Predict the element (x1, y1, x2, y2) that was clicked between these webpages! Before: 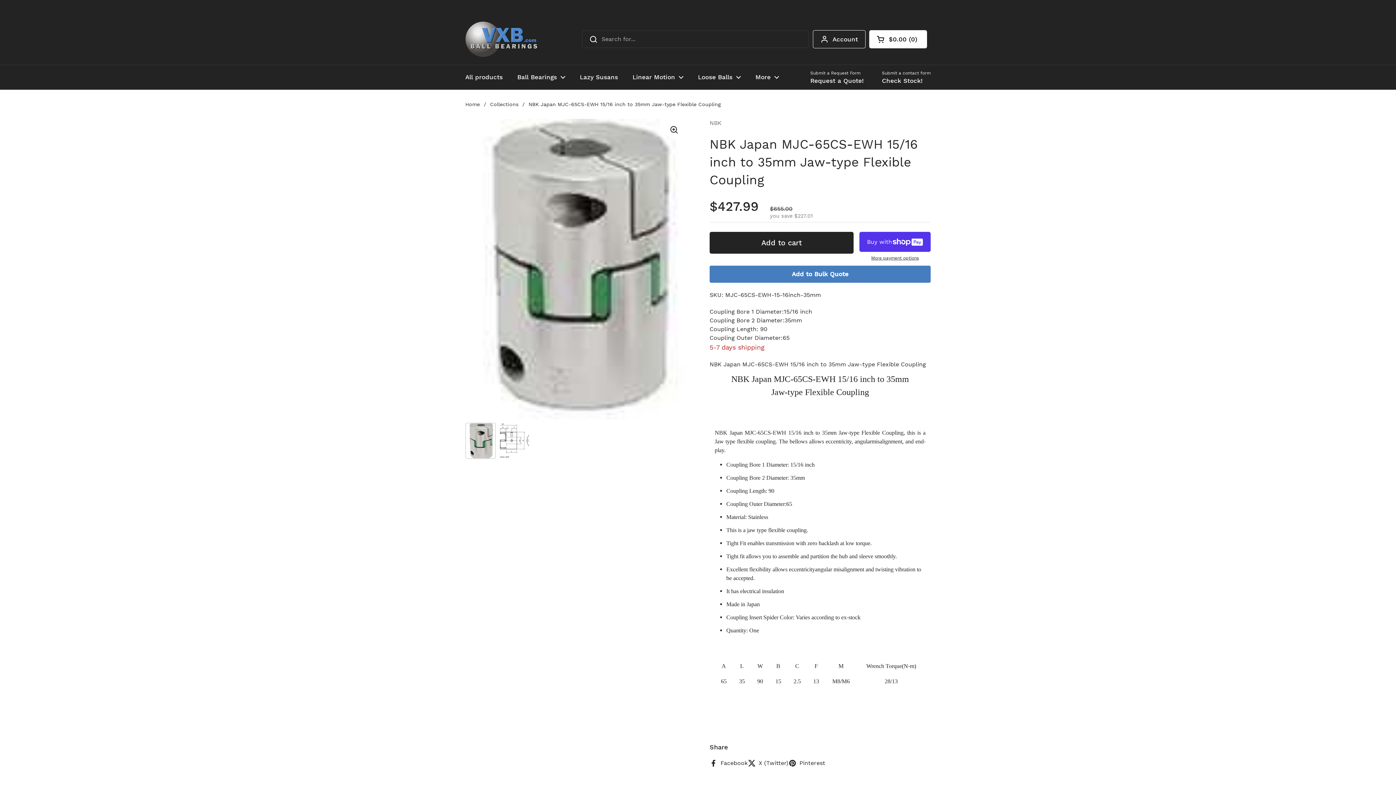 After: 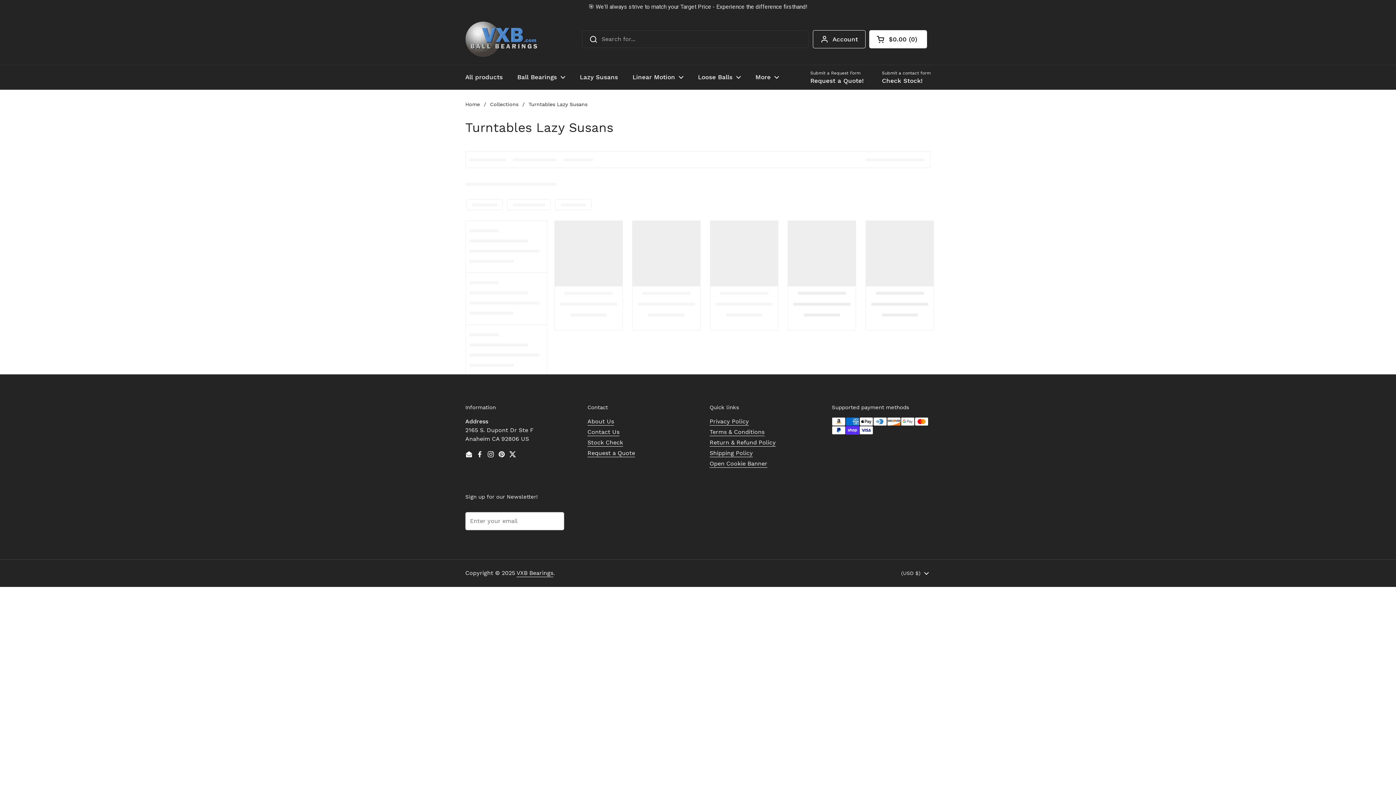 Action: label: Lazy Susans bbox: (572, 54, 625, 72)